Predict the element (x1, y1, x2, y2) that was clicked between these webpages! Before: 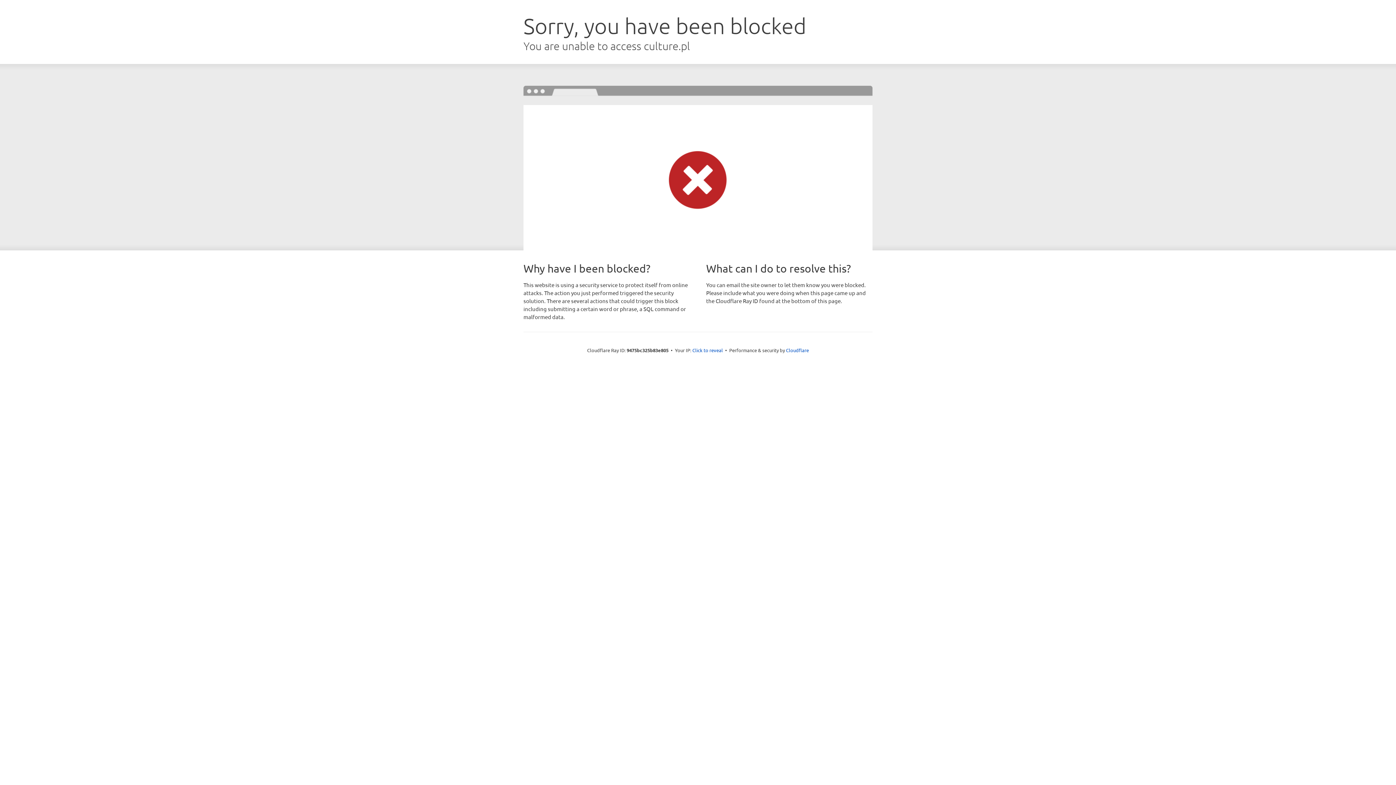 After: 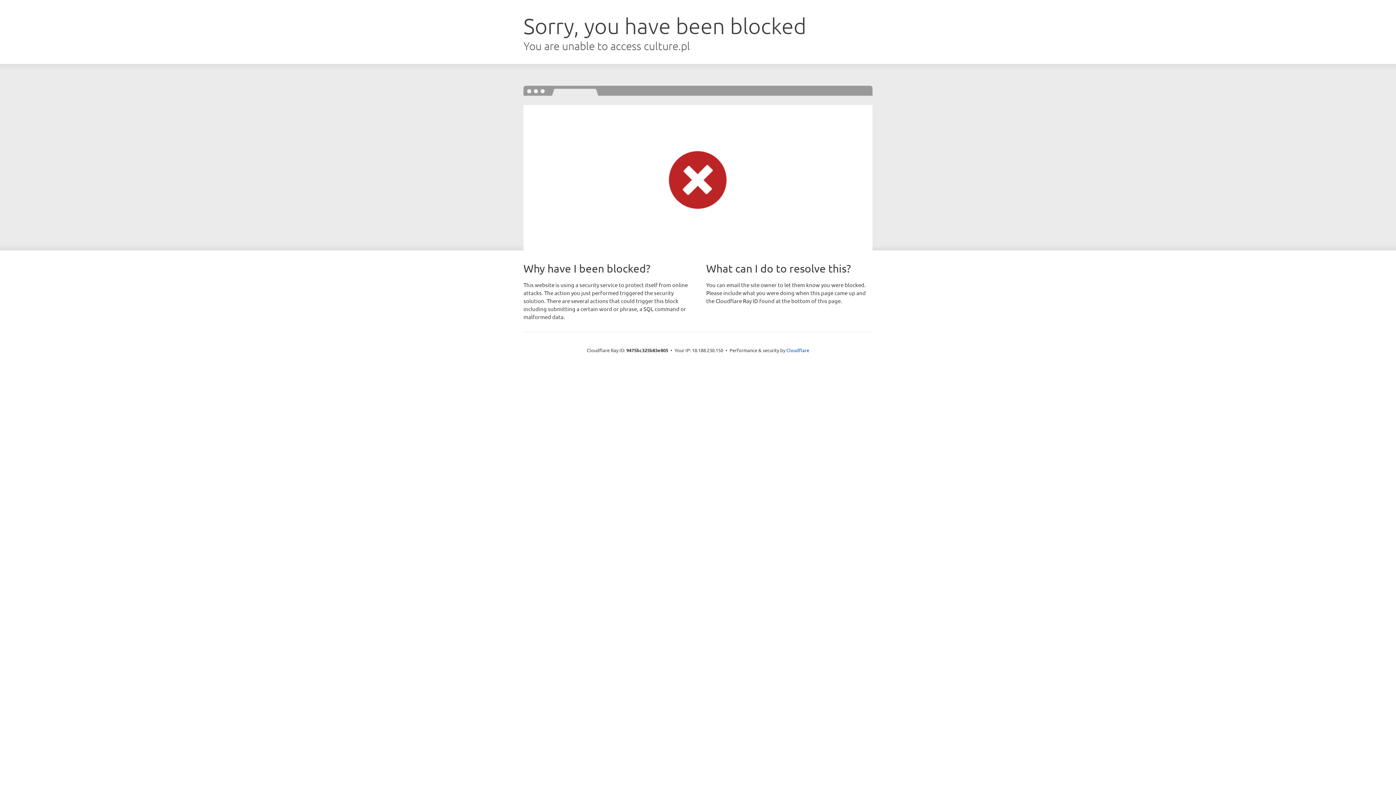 Action: bbox: (692, 346, 723, 353) label: Click to reveal